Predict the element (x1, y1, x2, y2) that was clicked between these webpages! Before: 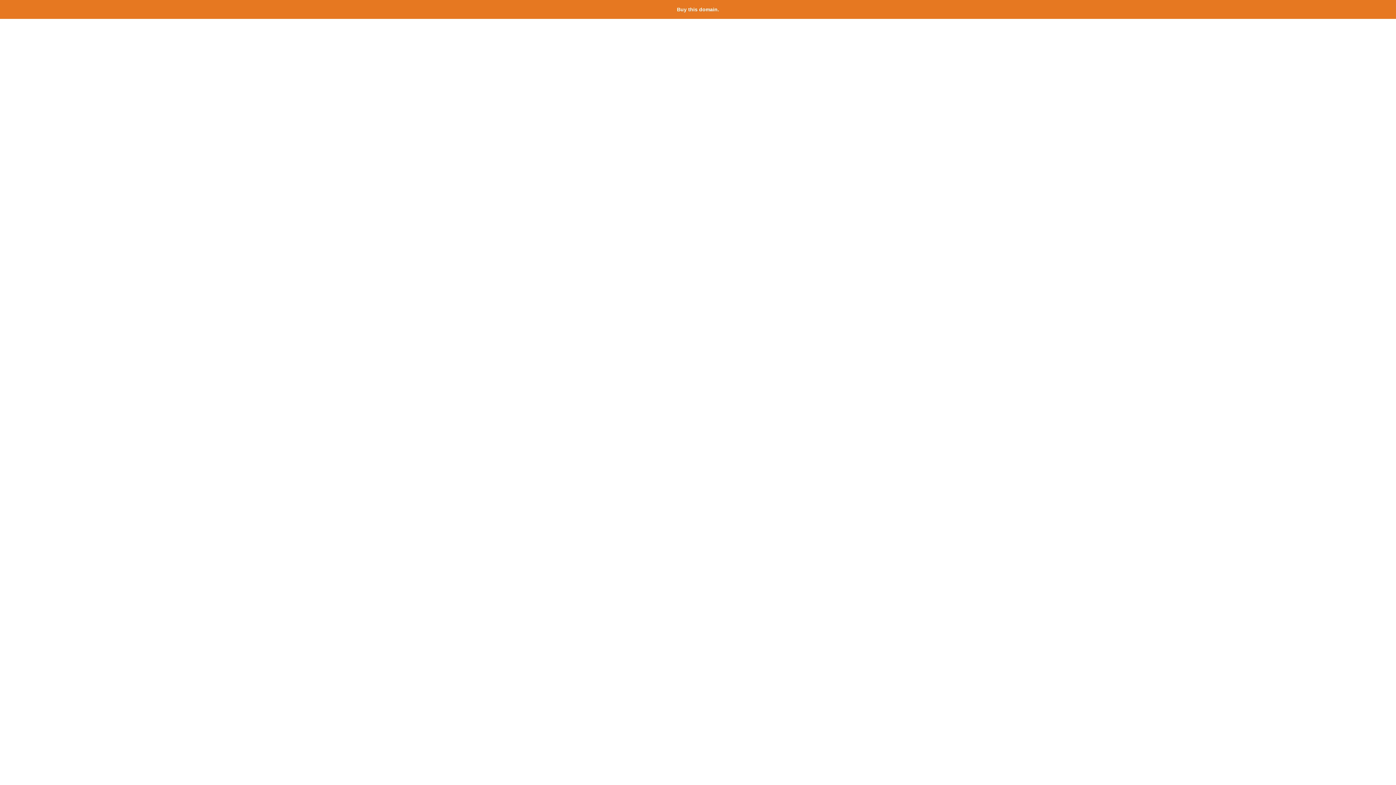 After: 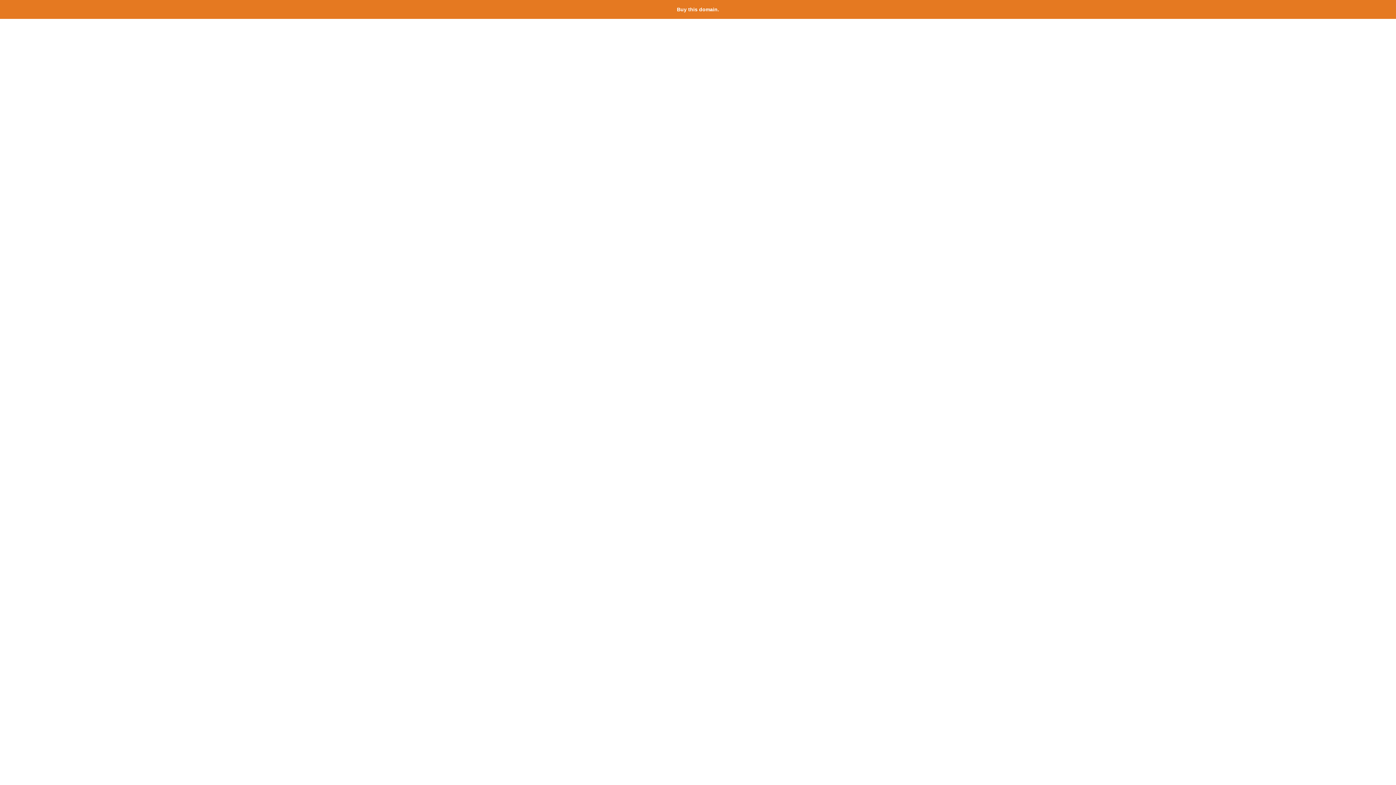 Action: bbox: (677, 6, 719, 12) label: Buy this domain.